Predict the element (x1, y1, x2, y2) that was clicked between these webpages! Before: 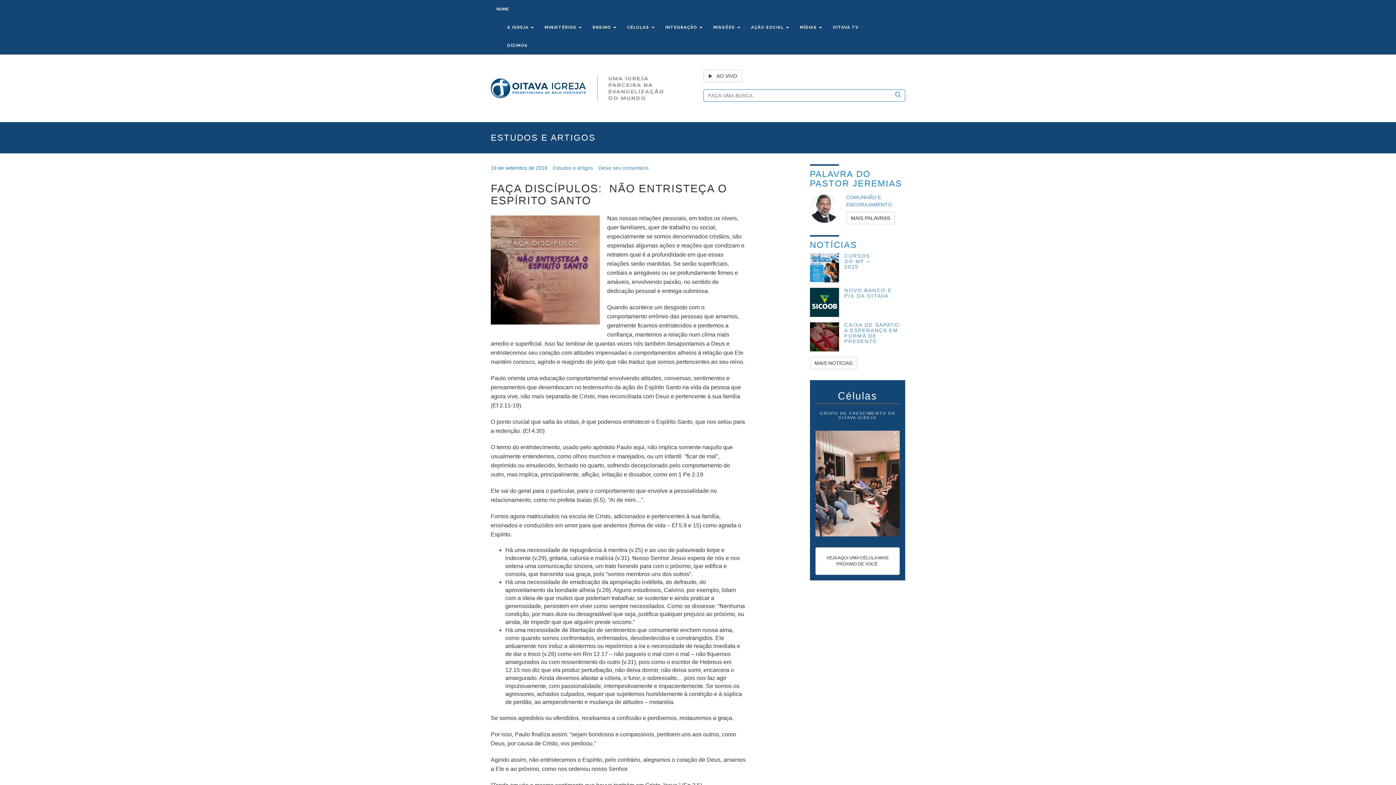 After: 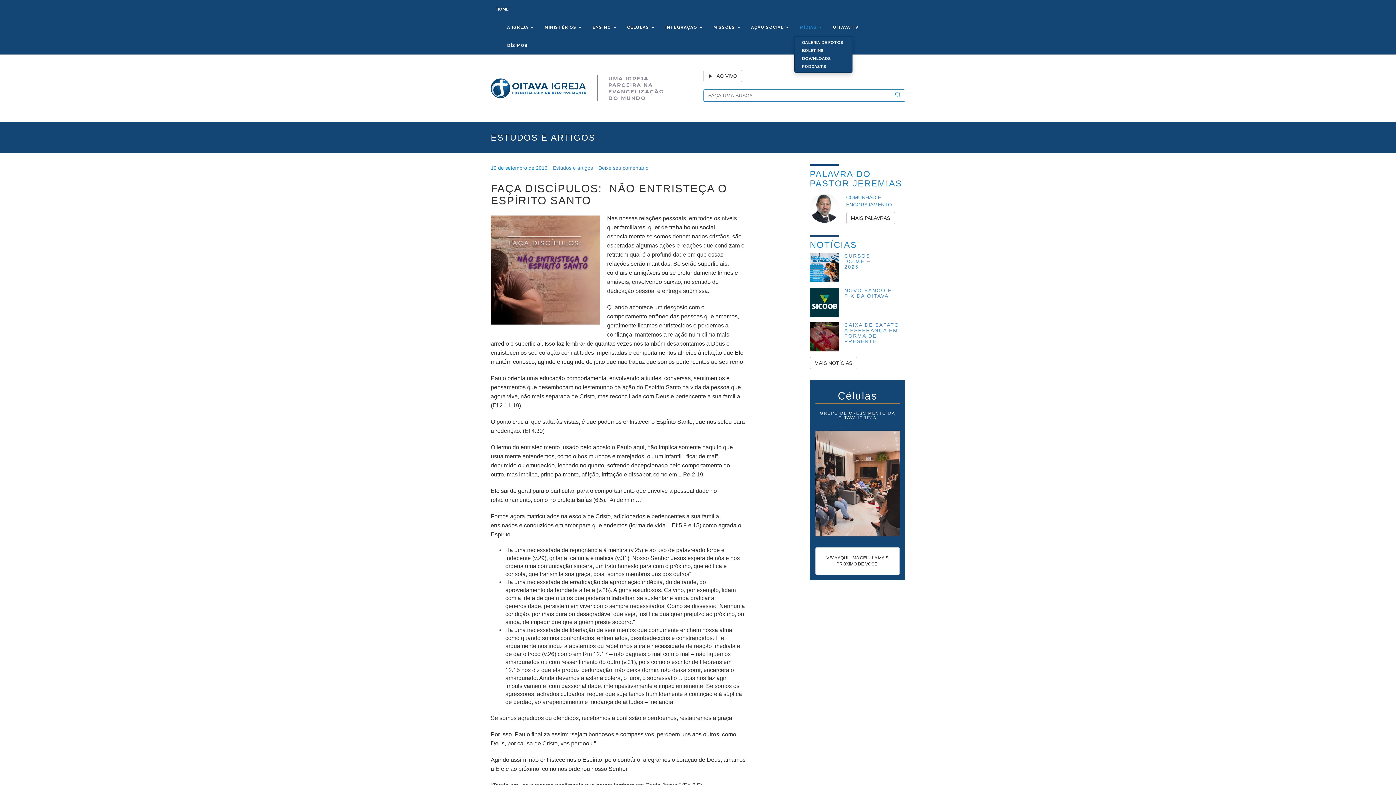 Action: bbox: (794, 18, 827, 36) label: MÍDIAS 